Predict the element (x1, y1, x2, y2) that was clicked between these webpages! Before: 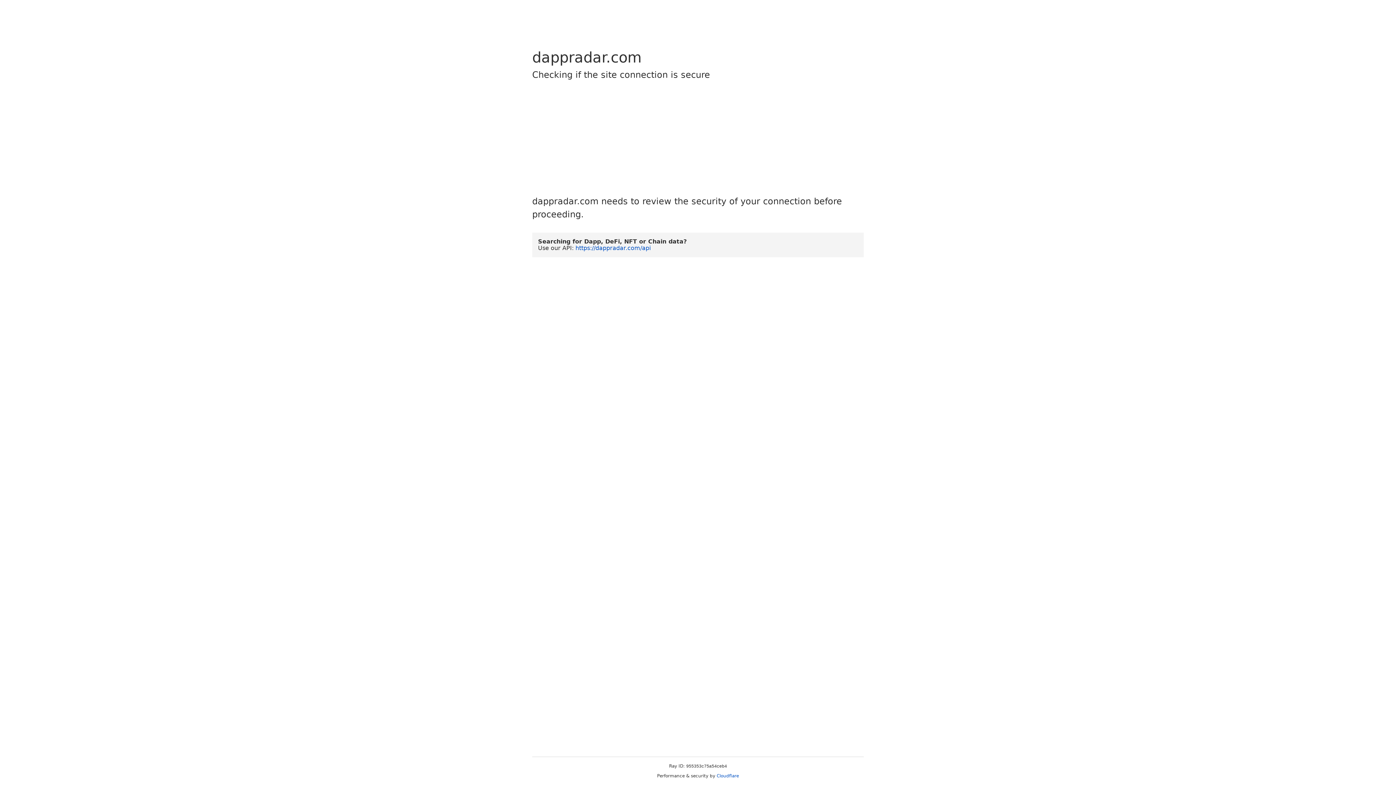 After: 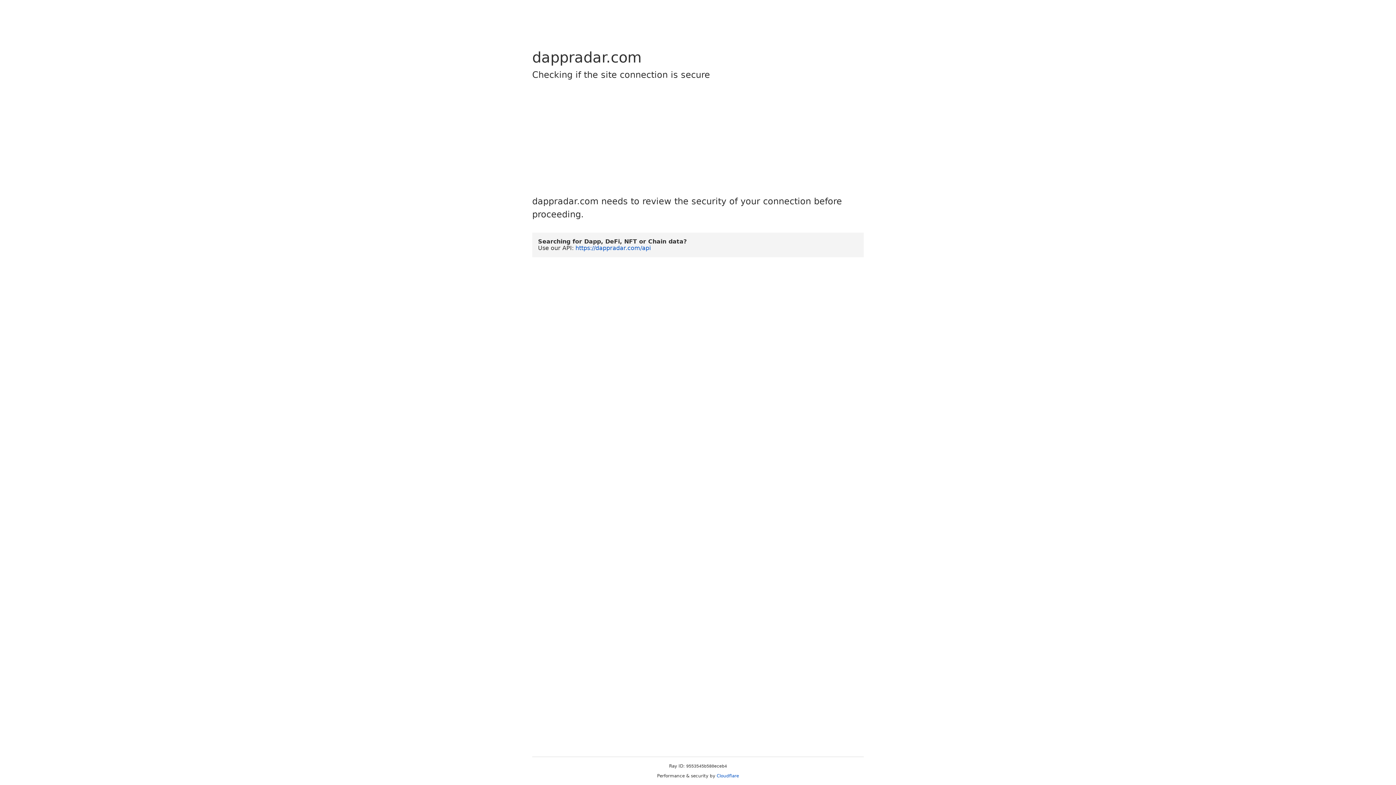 Action: bbox: (575, 244, 650, 251) label: https://dappradar.com/api